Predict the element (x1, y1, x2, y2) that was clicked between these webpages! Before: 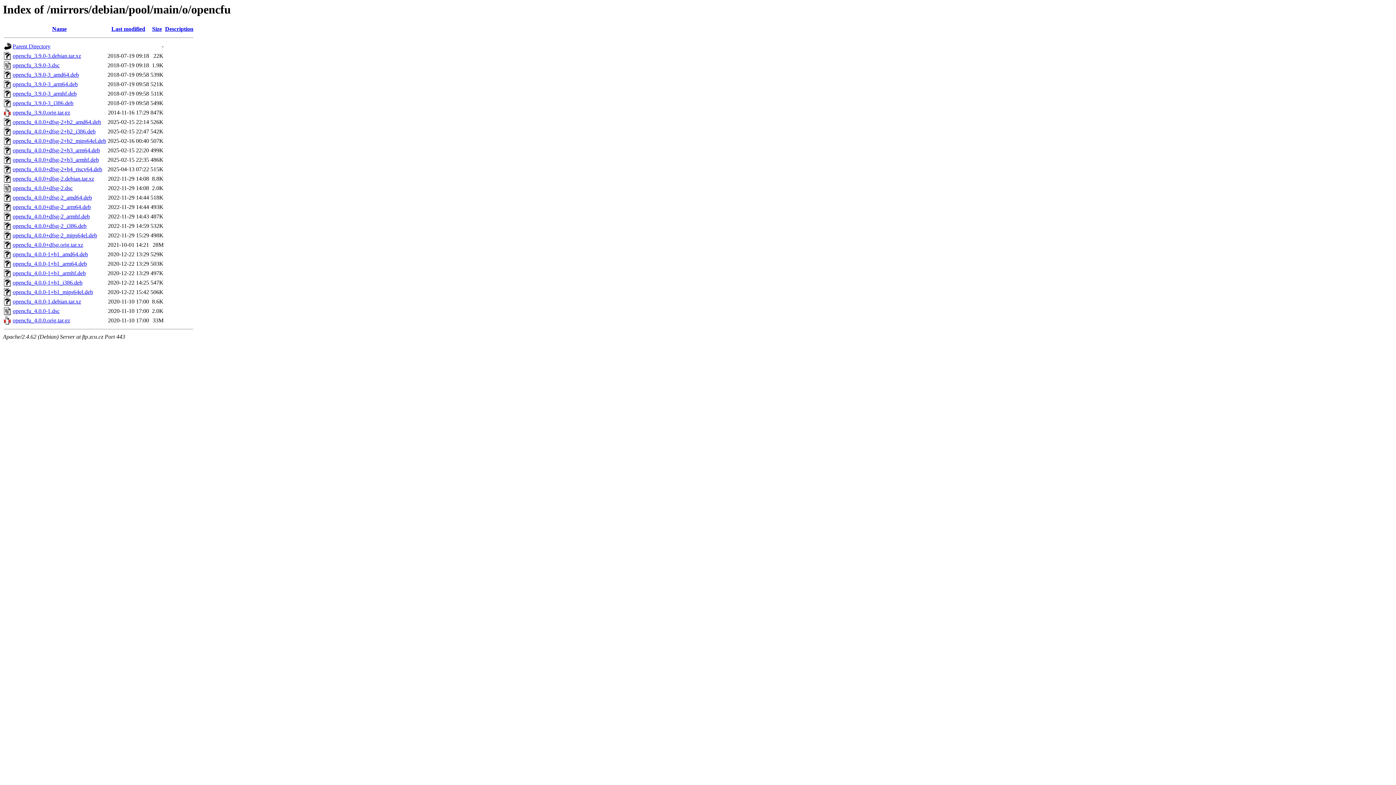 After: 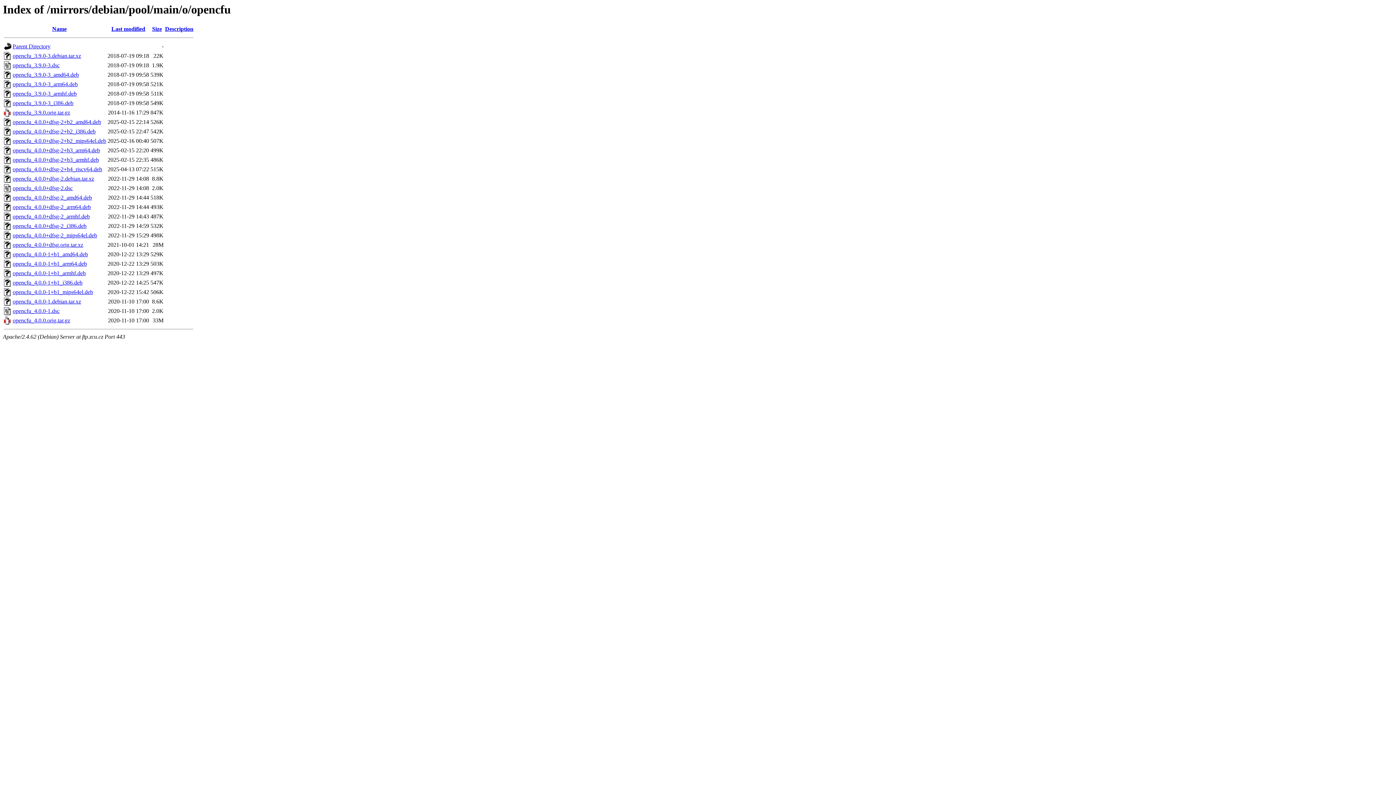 Action: label: opencfu_4.0.0+dfsg-2_mips64el.deb bbox: (12, 232, 97, 238)